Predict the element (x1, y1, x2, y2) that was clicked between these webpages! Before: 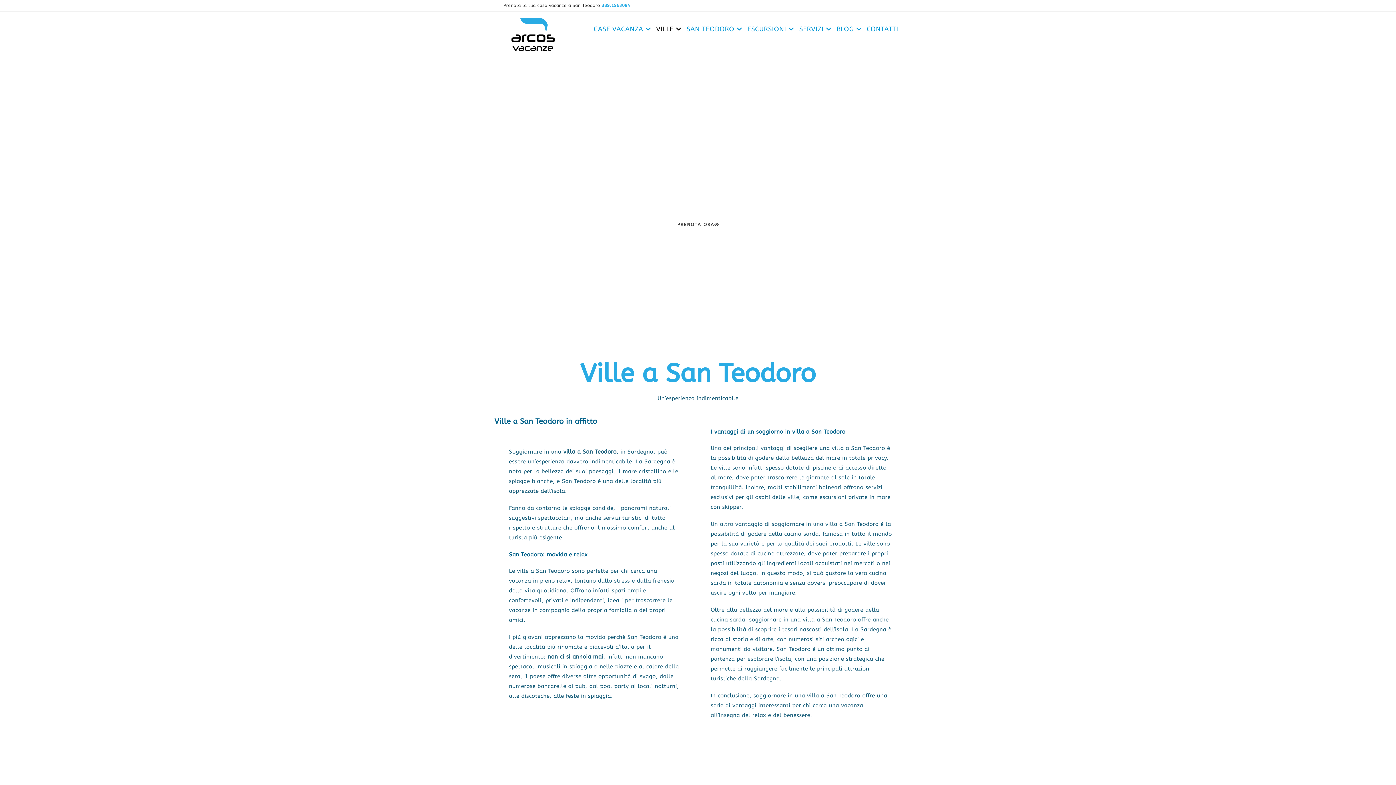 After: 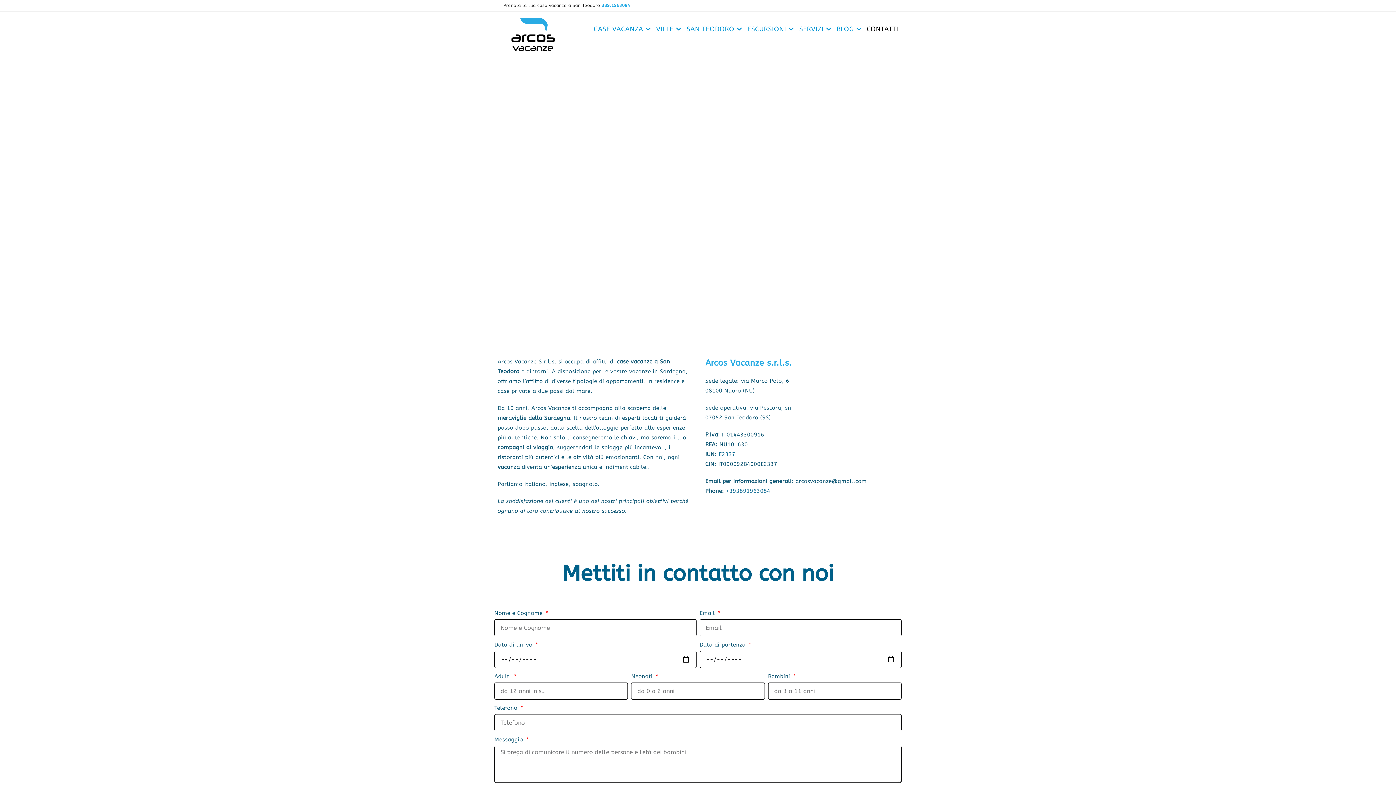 Action: bbox: (865, 11, 900, 46) label: CONTATTI